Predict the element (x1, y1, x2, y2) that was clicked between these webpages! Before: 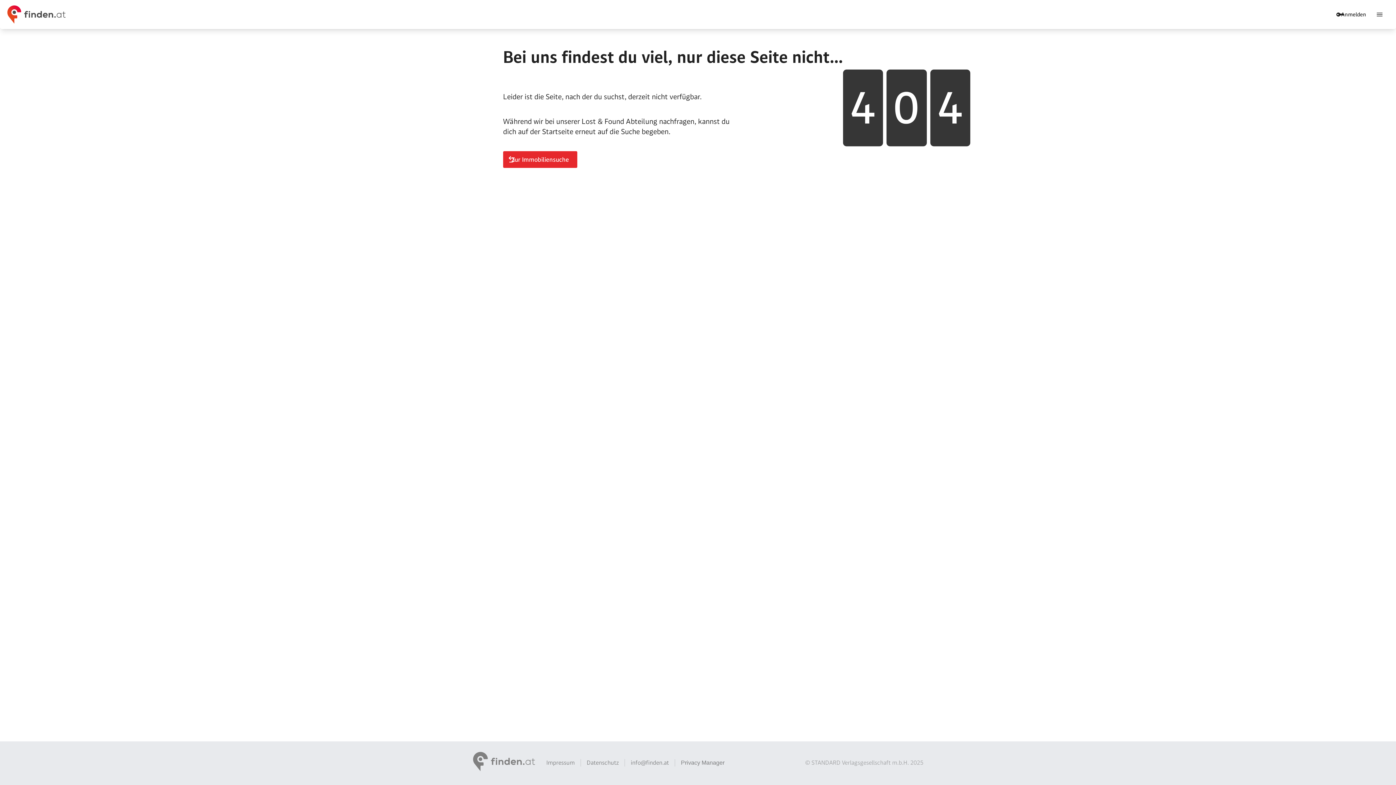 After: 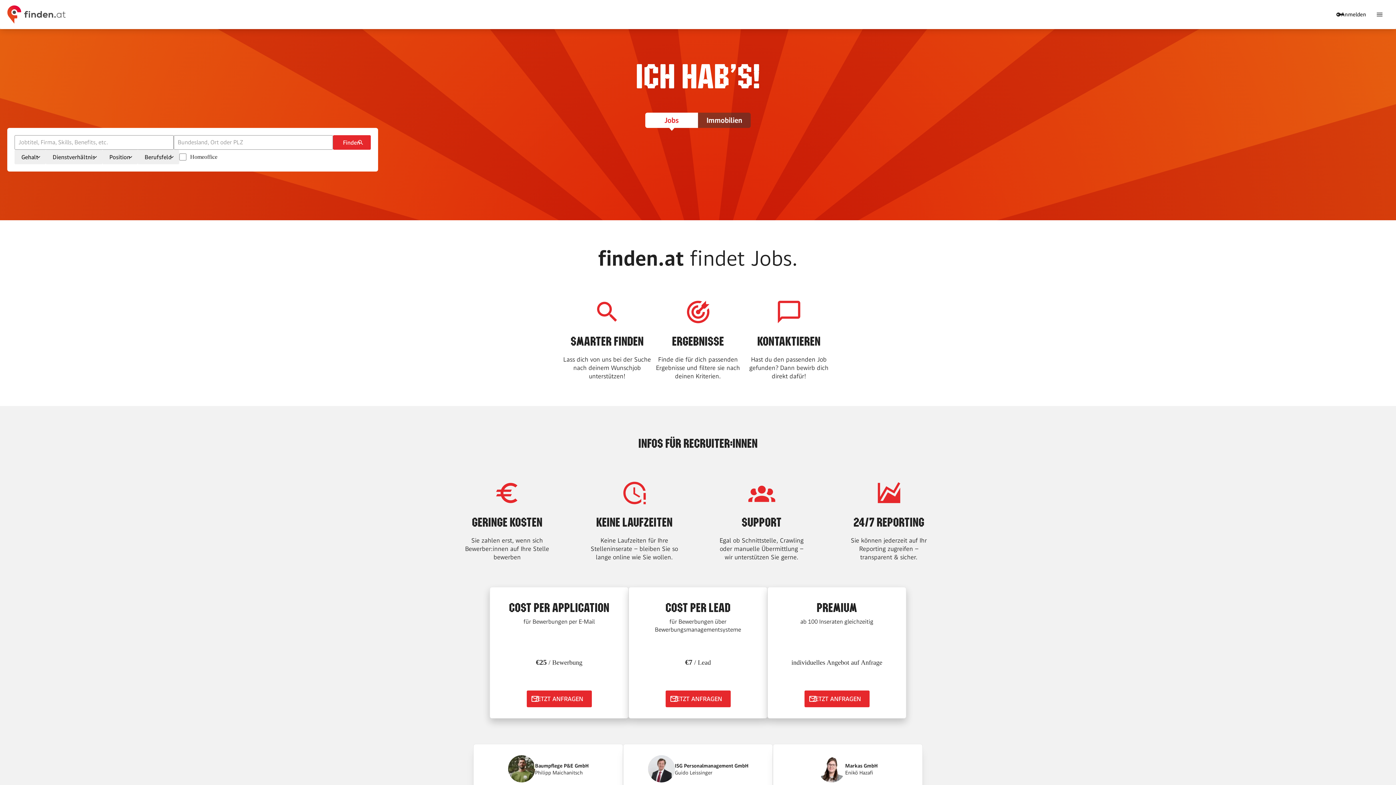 Action: bbox: (472, 766, 535, 773) label: Startseite Immobilien